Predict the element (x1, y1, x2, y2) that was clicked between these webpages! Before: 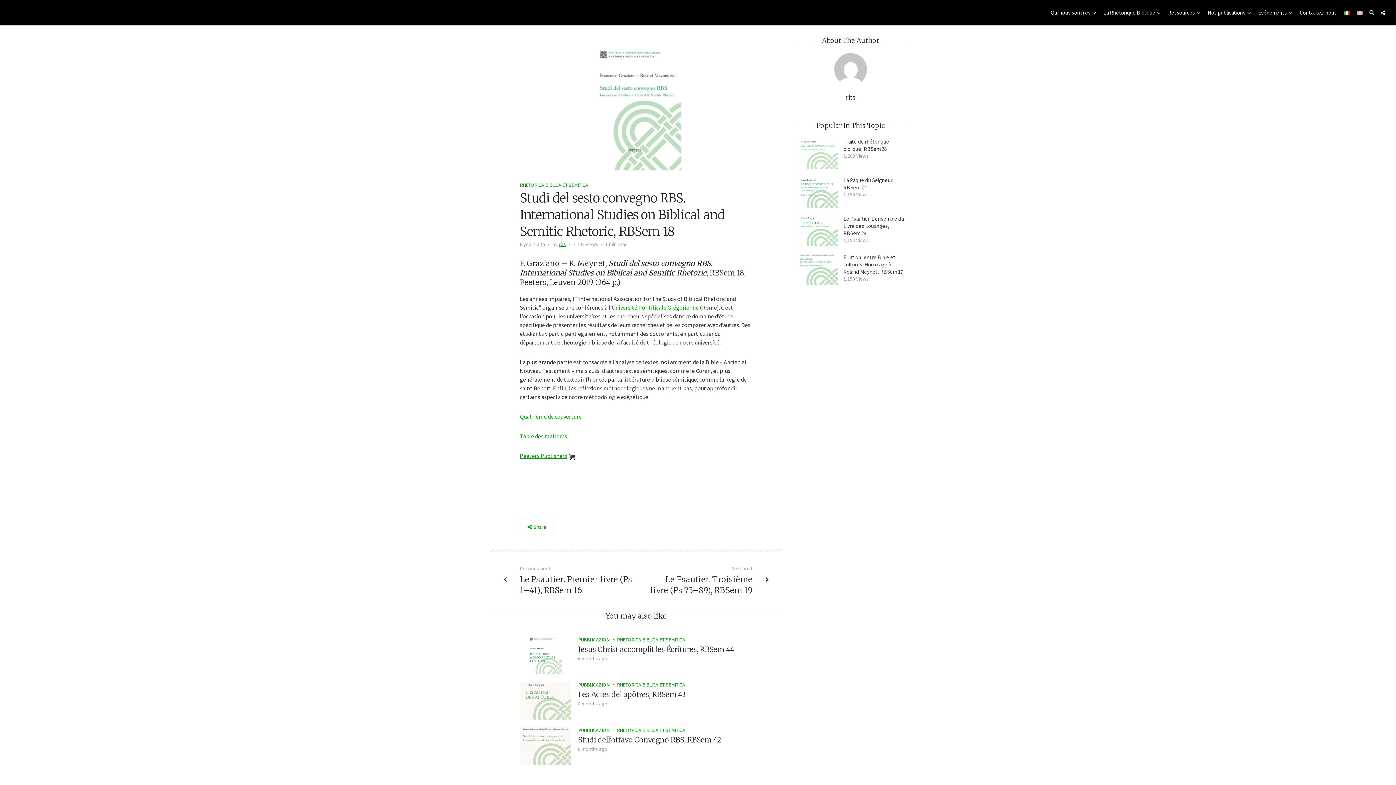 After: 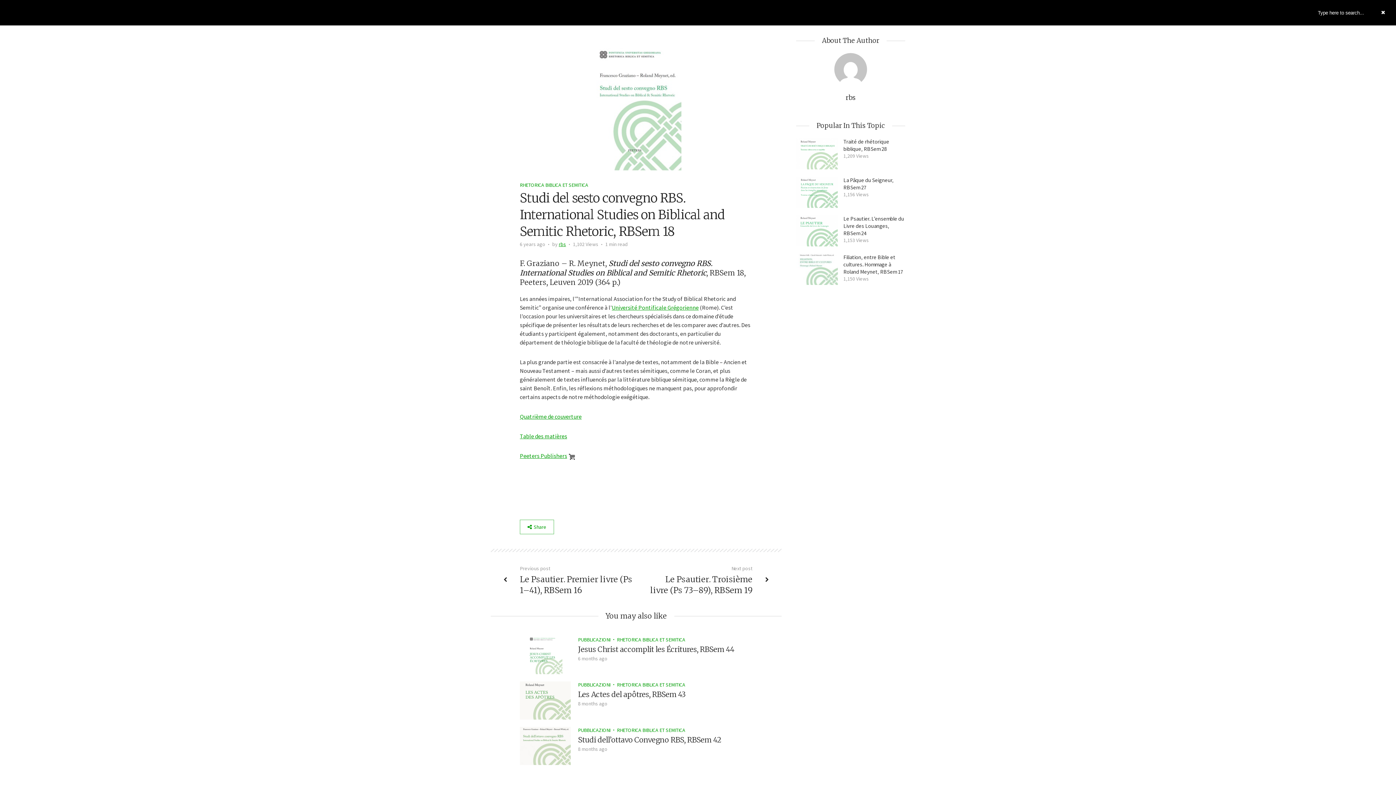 Action: bbox: (1369, 0, 1374, 24)